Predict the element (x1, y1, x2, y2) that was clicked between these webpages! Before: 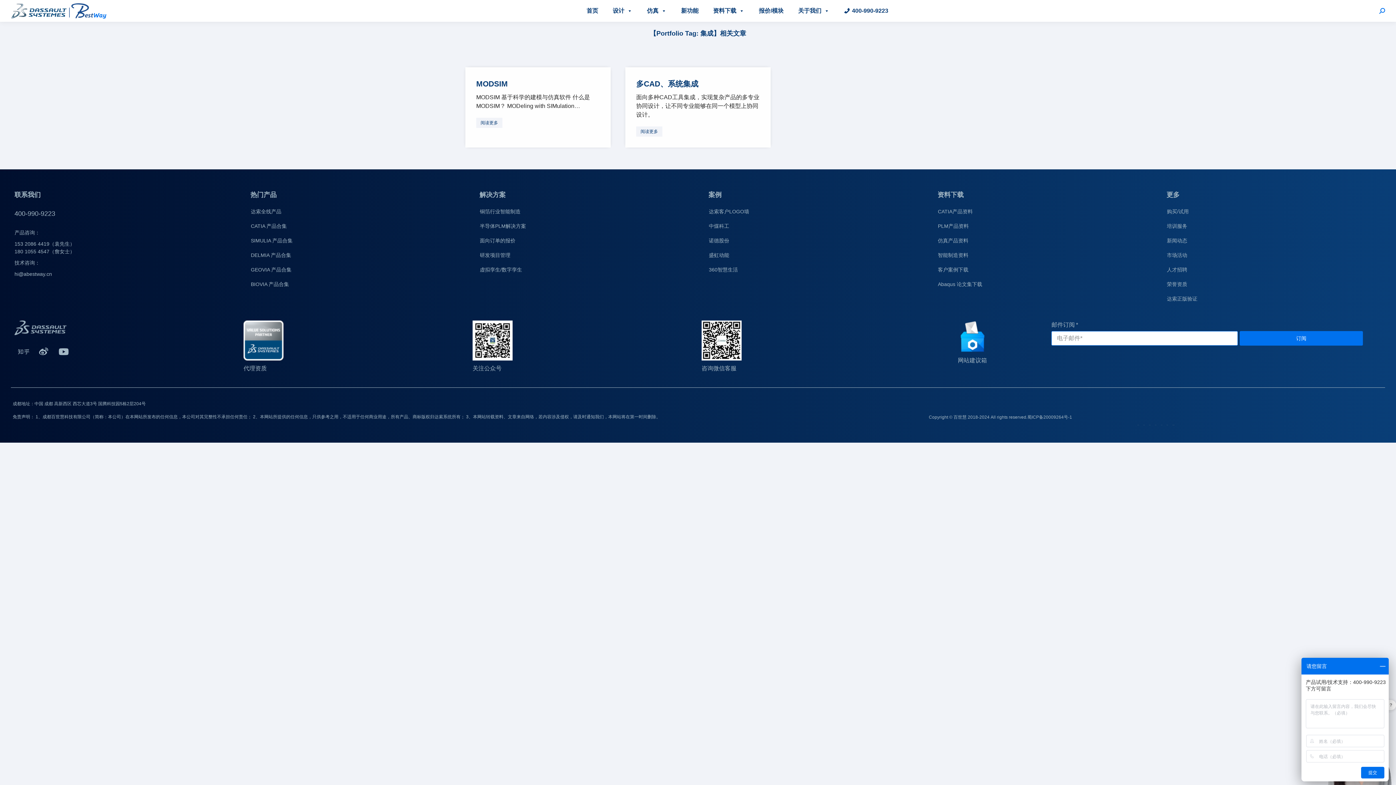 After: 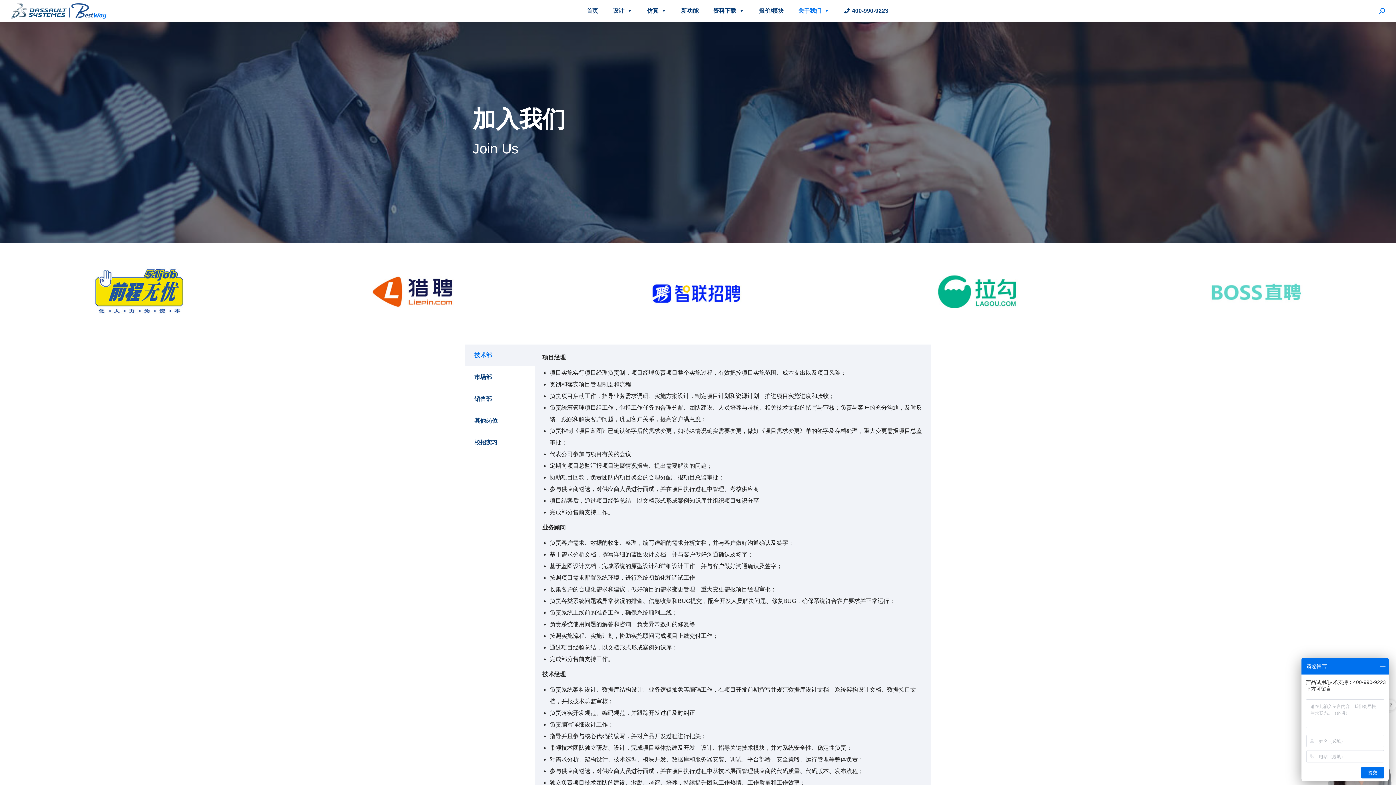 Action: bbox: (1160, 420, 1162, 430) label: 人才招聘